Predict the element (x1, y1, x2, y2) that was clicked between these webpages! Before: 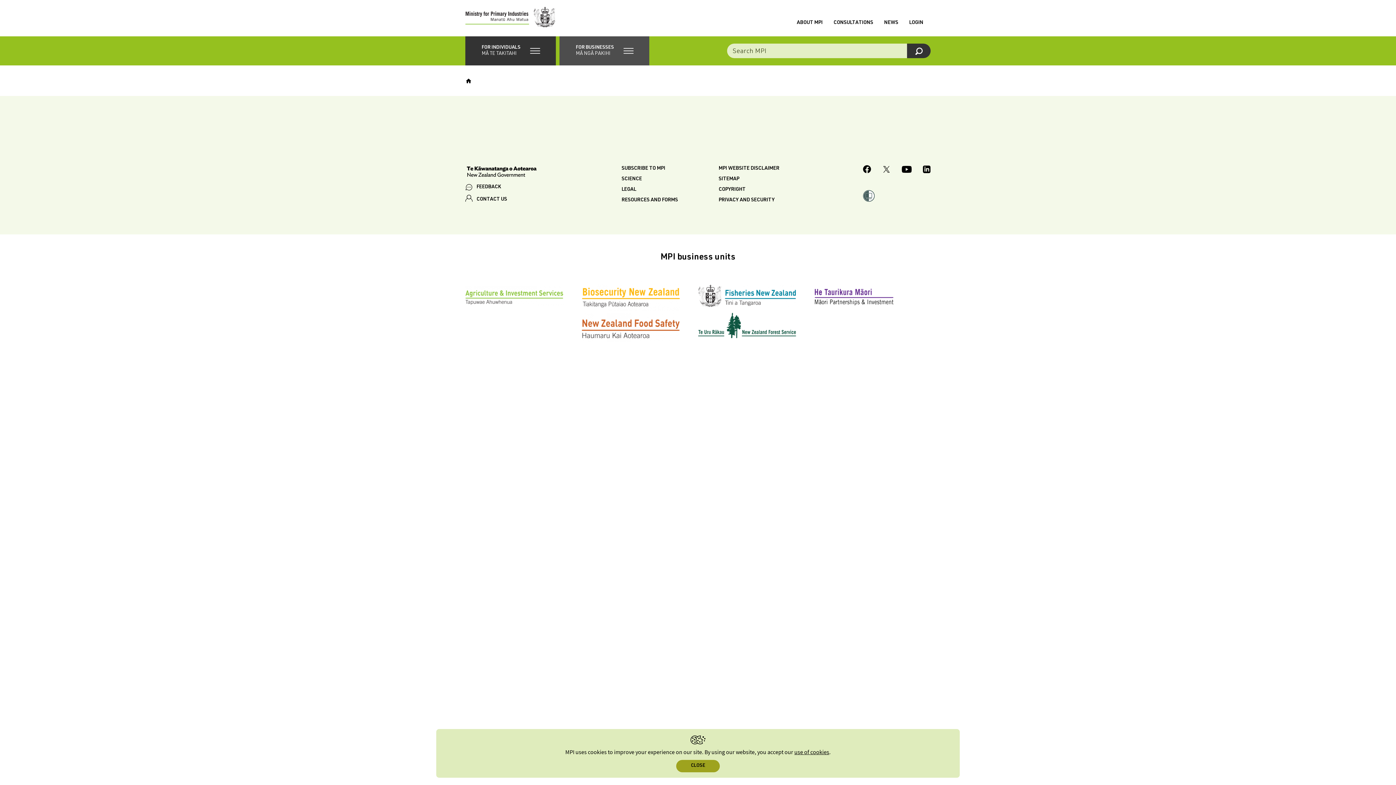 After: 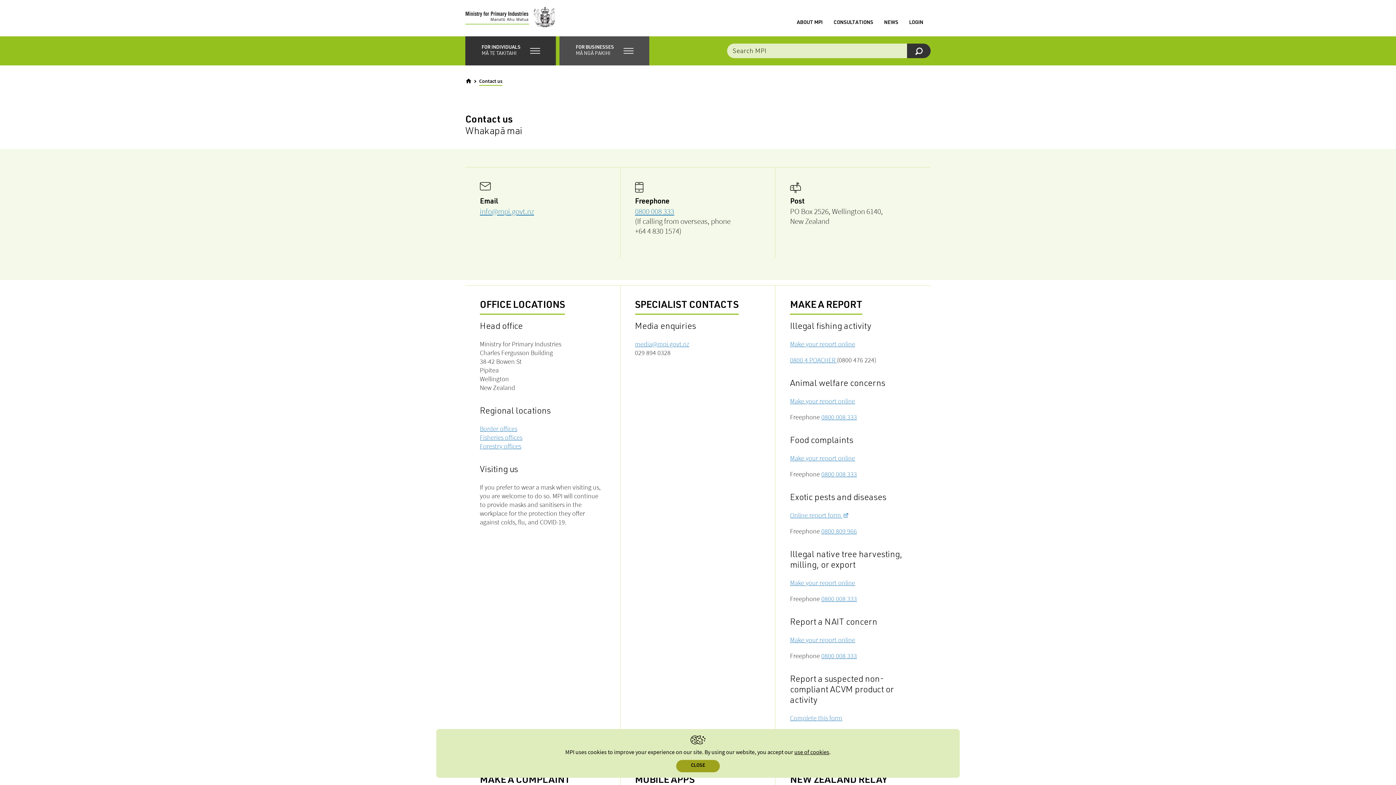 Action: bbox: (476, 197, 507, 202) label: CONTACT US